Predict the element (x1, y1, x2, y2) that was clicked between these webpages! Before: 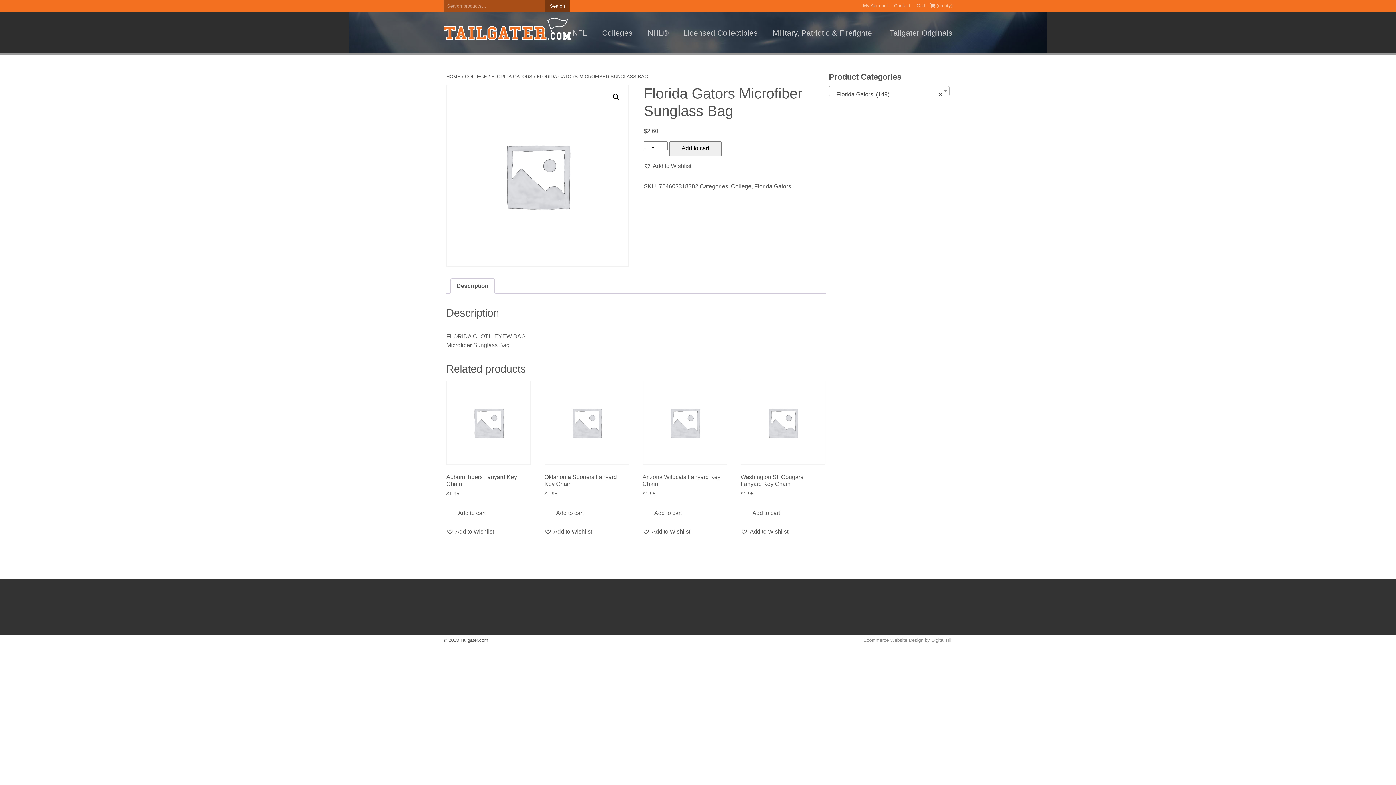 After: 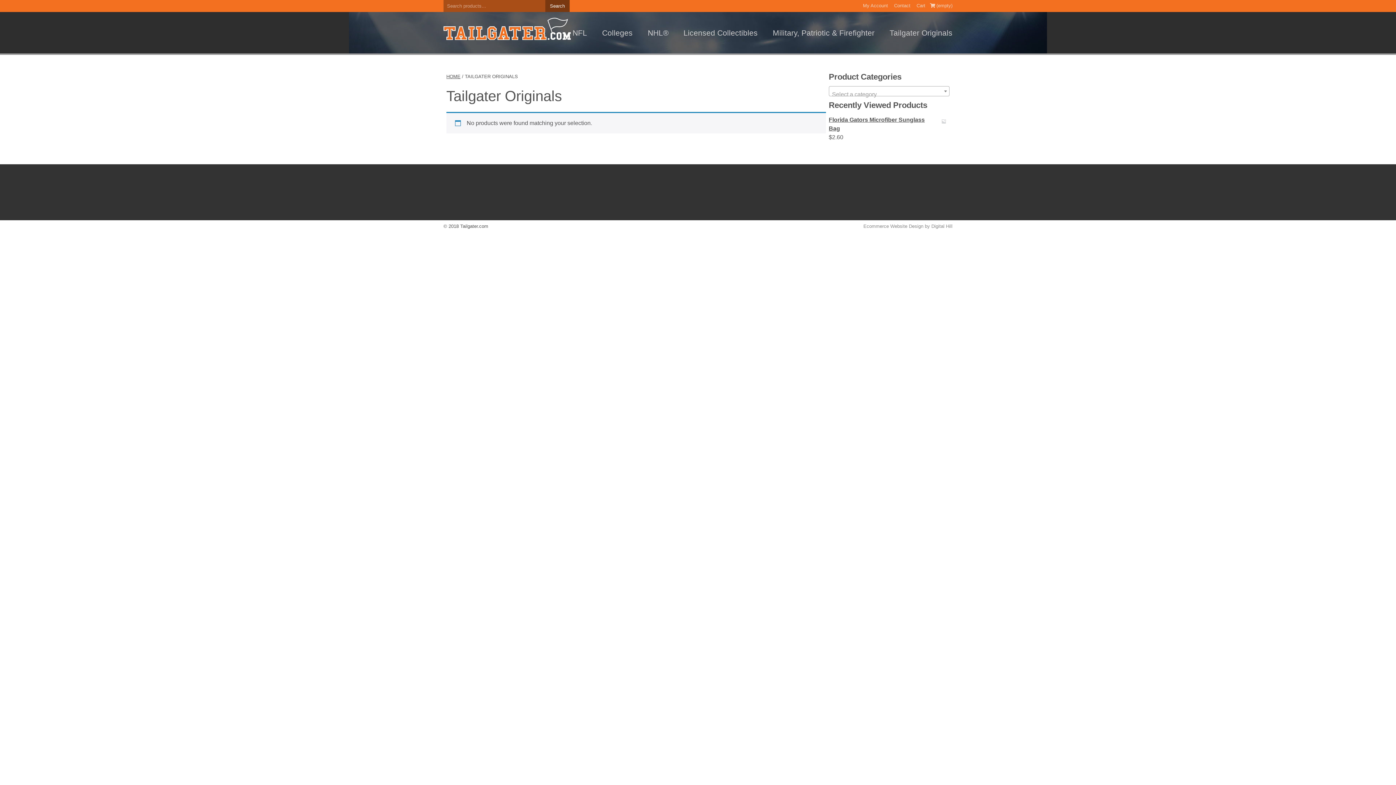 Action: label: Tailgater Originals bbox: (883, 12, 952, 53)